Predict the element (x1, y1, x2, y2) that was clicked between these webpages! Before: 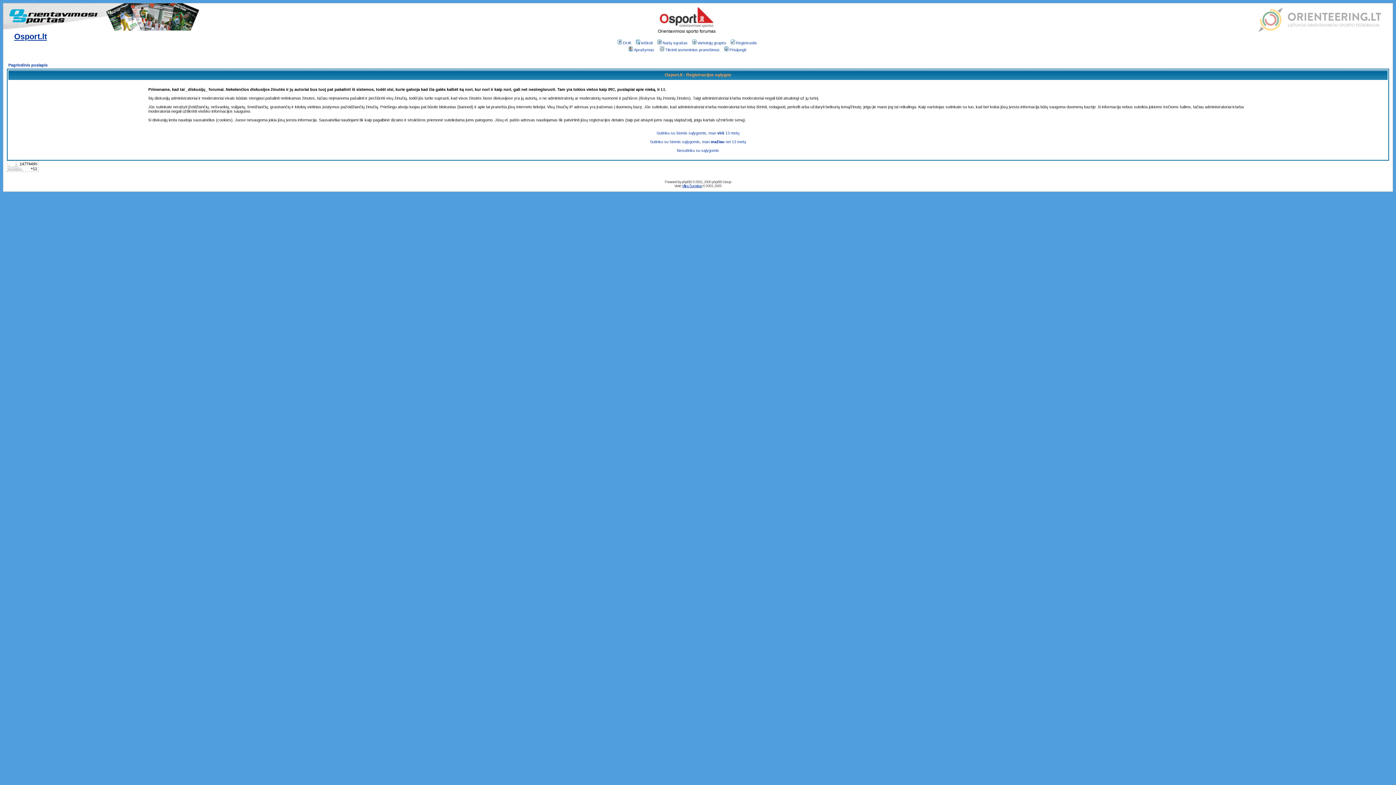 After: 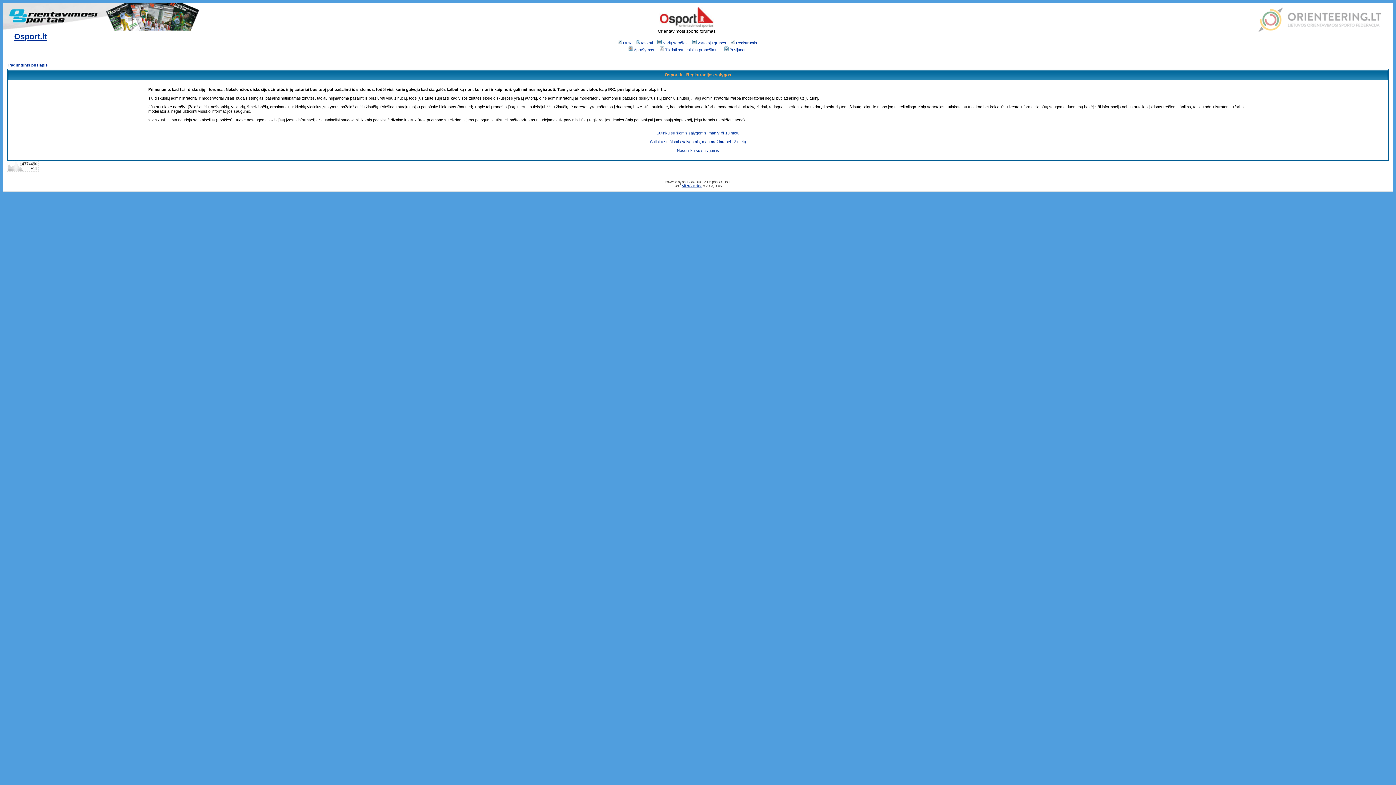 Action: bbox: (3, 25, 200, 32)